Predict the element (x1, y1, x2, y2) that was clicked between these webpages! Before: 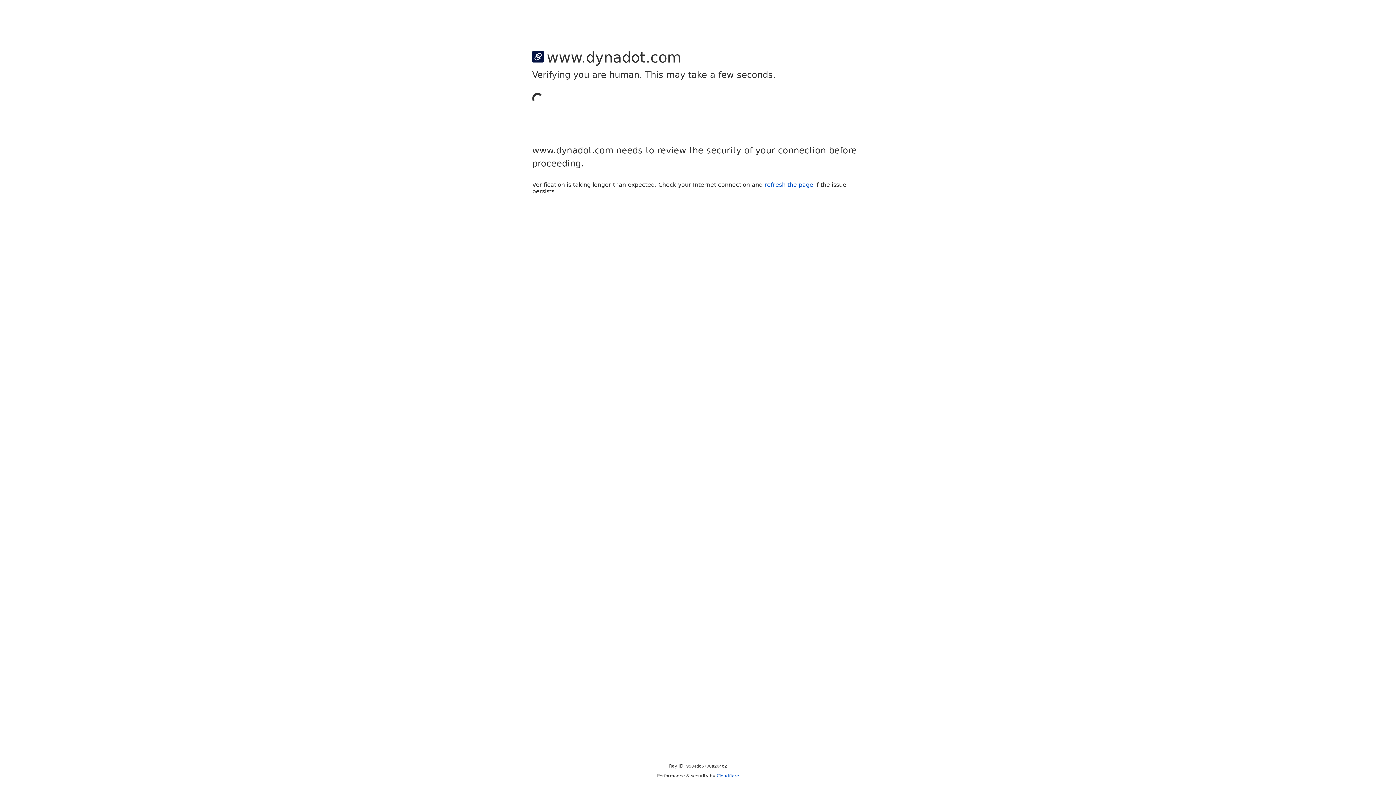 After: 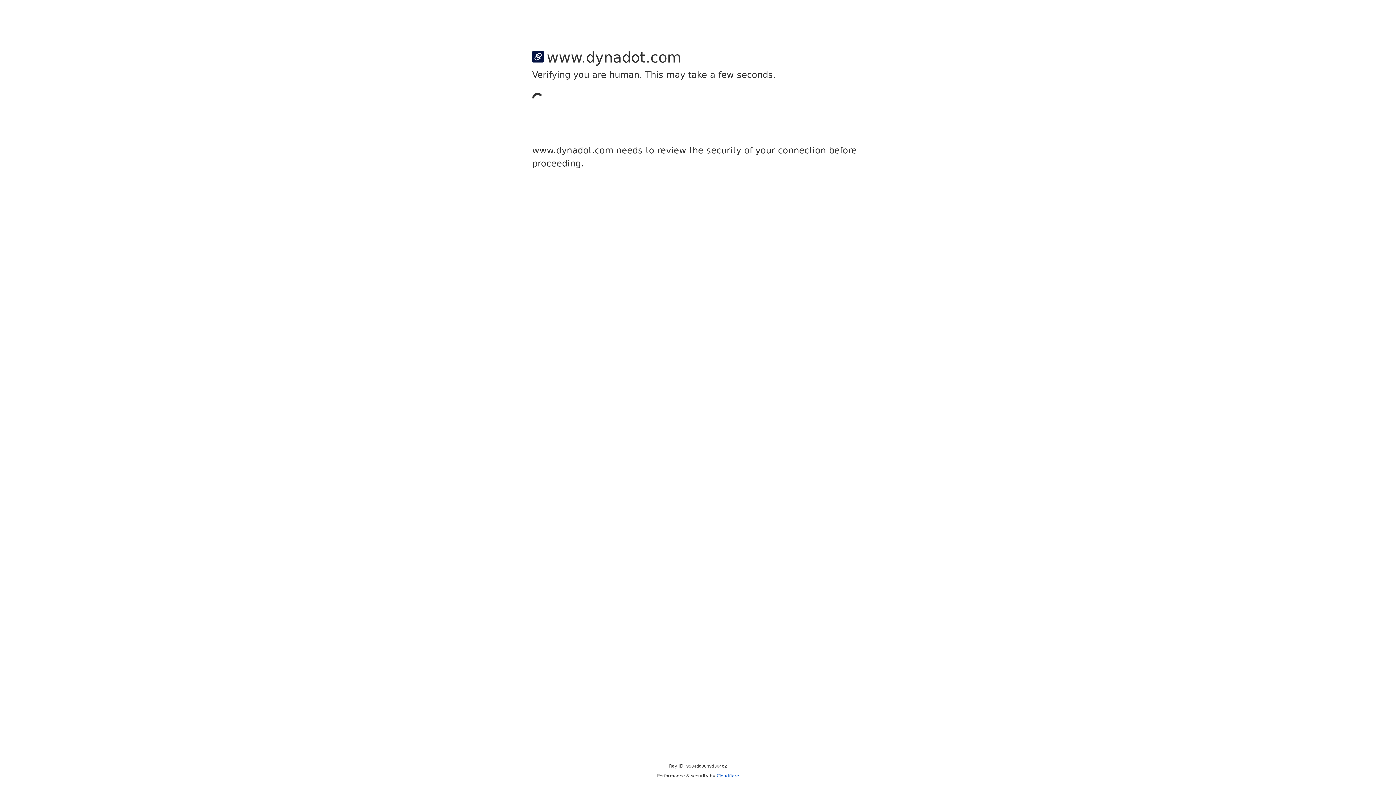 Action: label: Cloudflare bbox: (716, 773, 739, 778)